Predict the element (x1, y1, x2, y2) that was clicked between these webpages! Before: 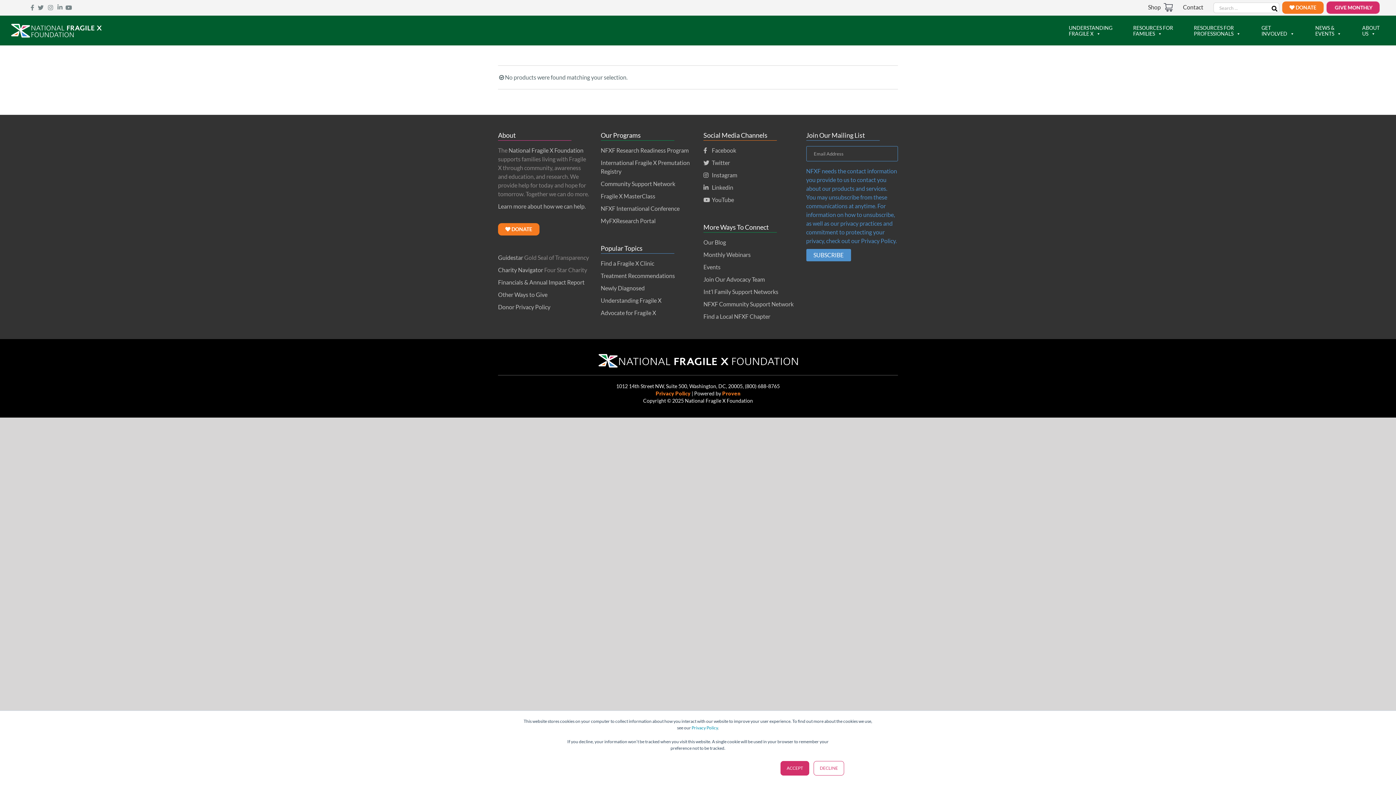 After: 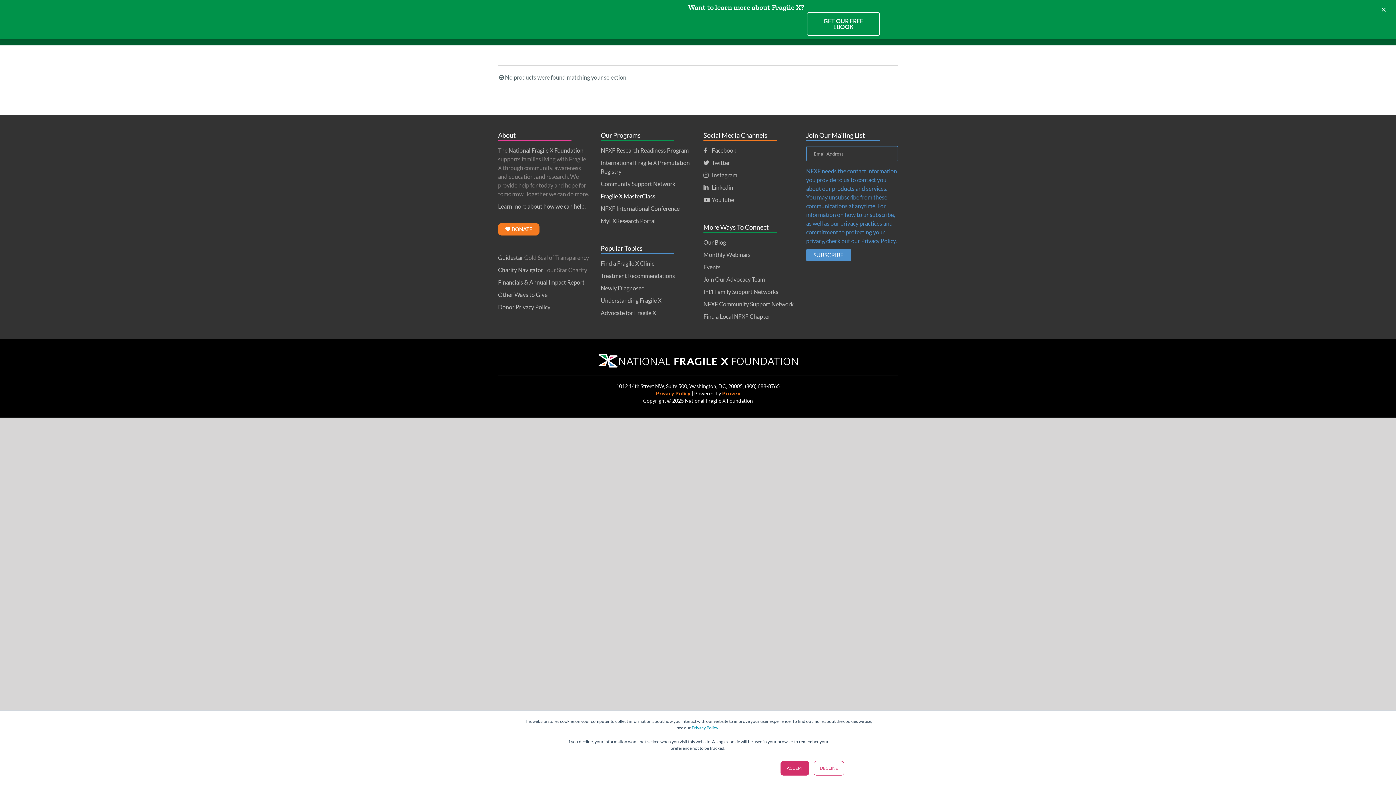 Action: label: Fragile X MasterClass bbox: (600, 192, 655, 199)